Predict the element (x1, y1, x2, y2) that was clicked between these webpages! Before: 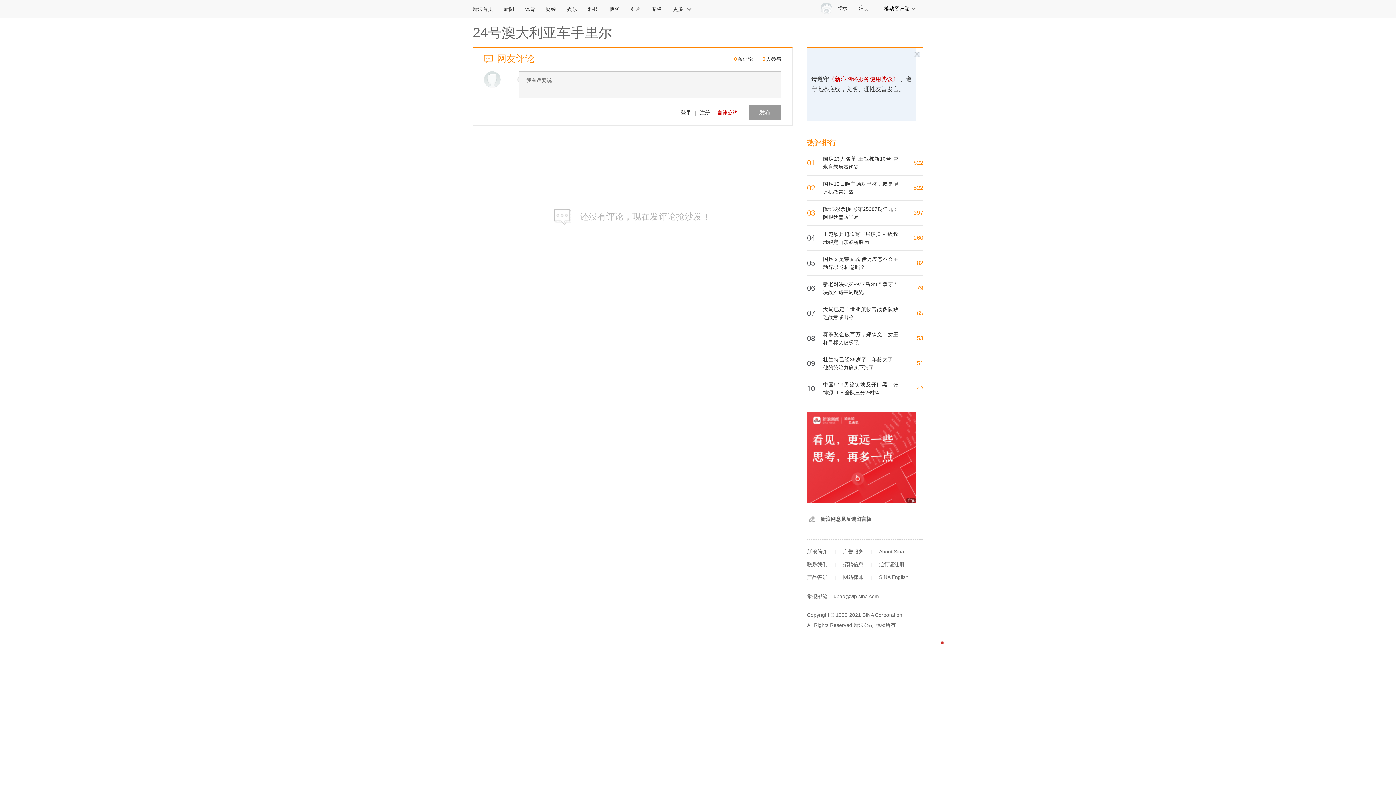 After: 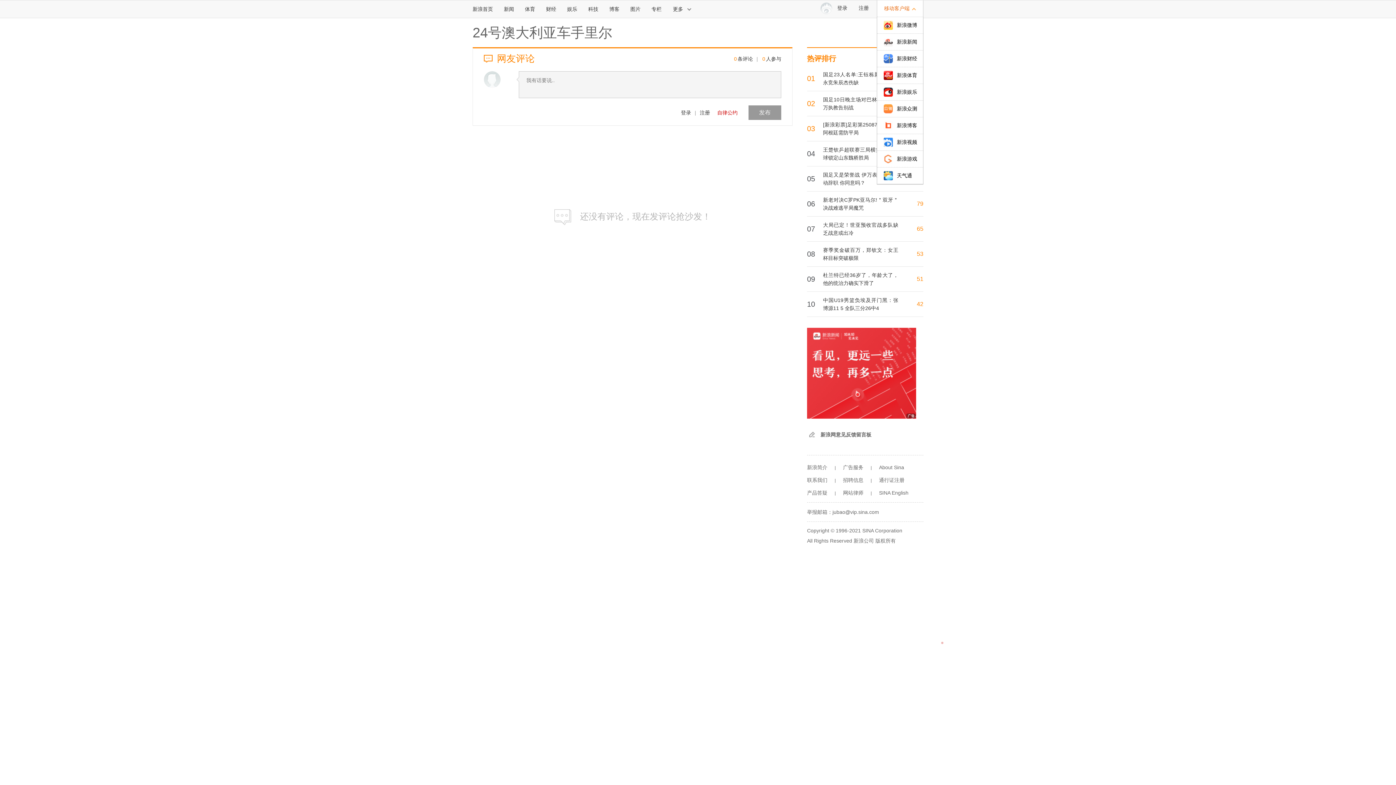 Action: bbox: (877, 0, 923, 16) label: 移动客户端